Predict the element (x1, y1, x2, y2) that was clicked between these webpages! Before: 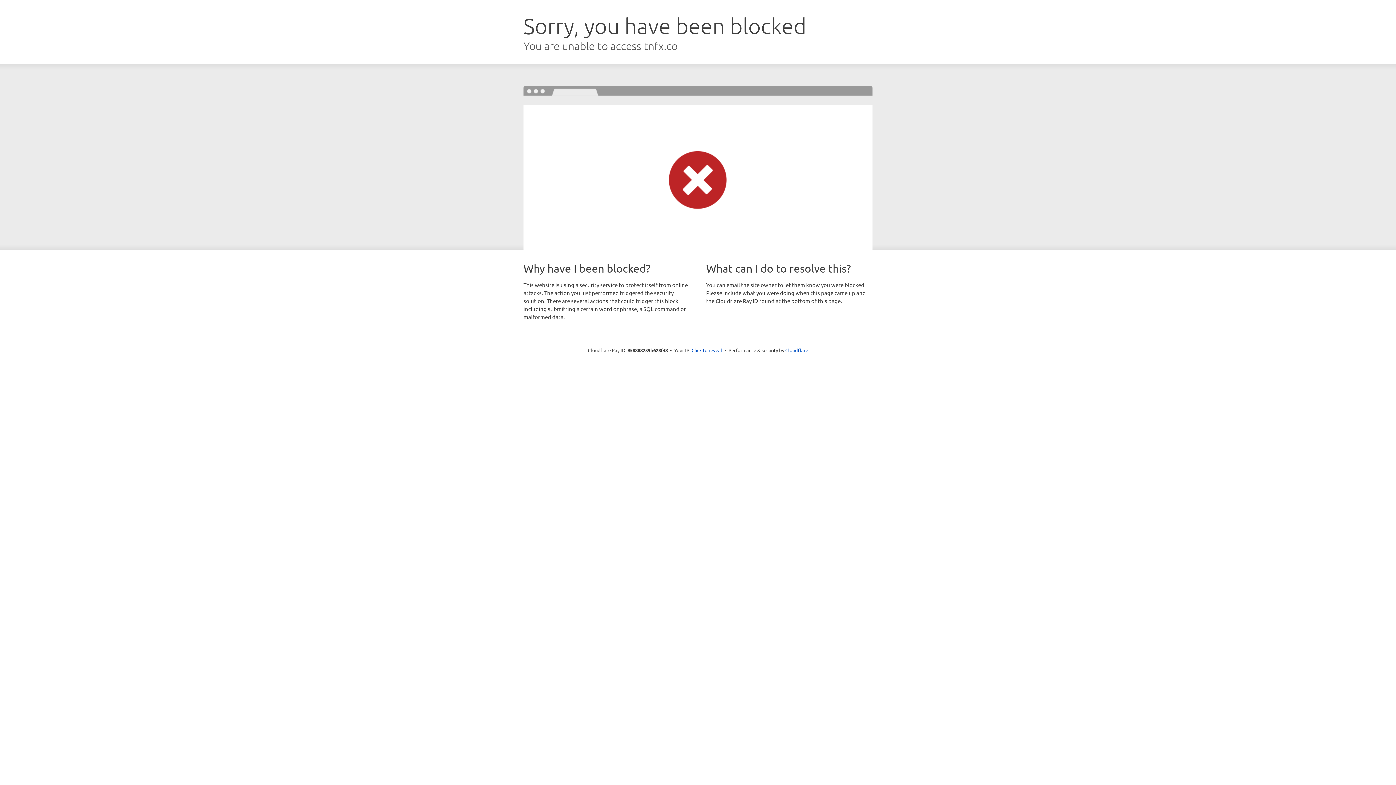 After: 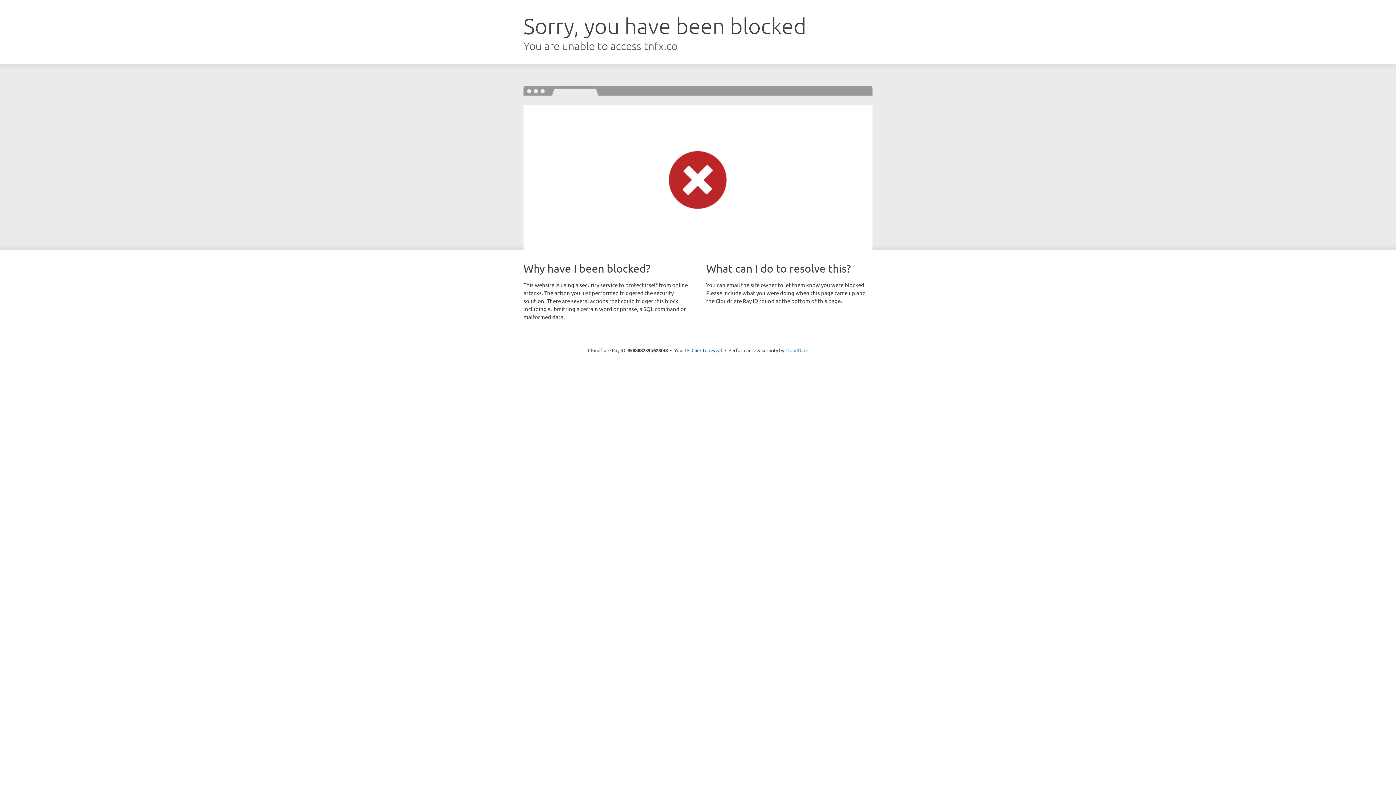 Action: bbox: (785, 347, 808, 353) label: Cloudflare